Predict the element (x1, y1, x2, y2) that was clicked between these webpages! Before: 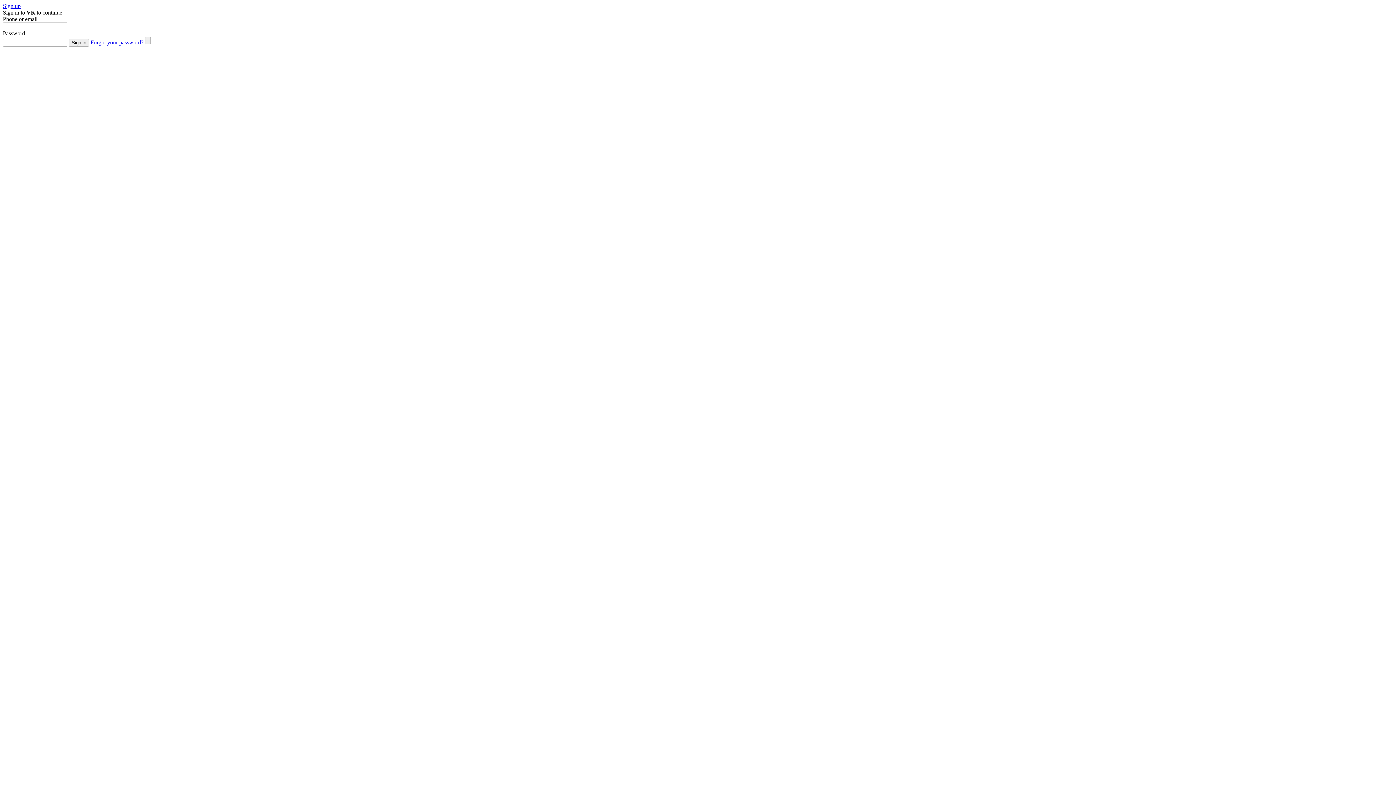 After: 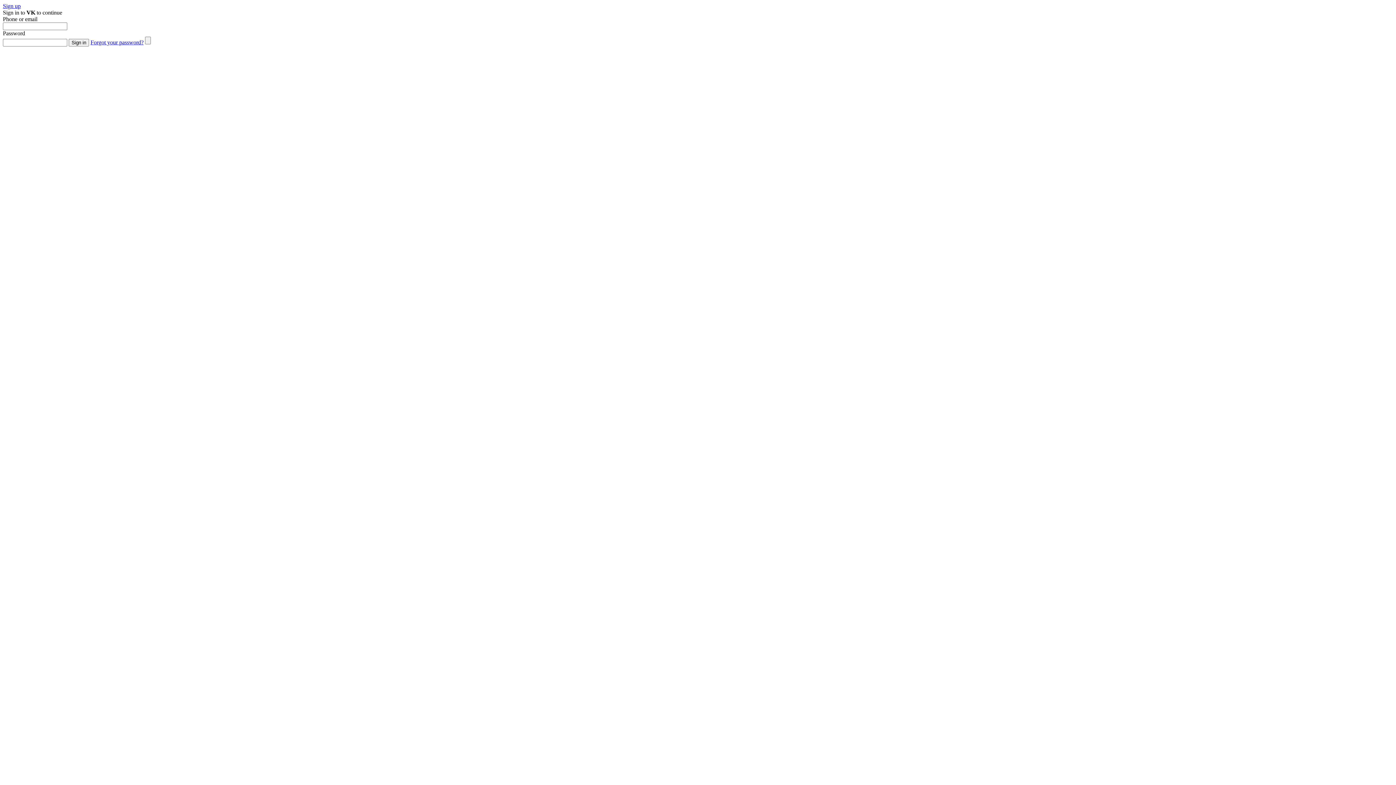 Action: label: Sign up bbox: (2, 2, 20, 9)